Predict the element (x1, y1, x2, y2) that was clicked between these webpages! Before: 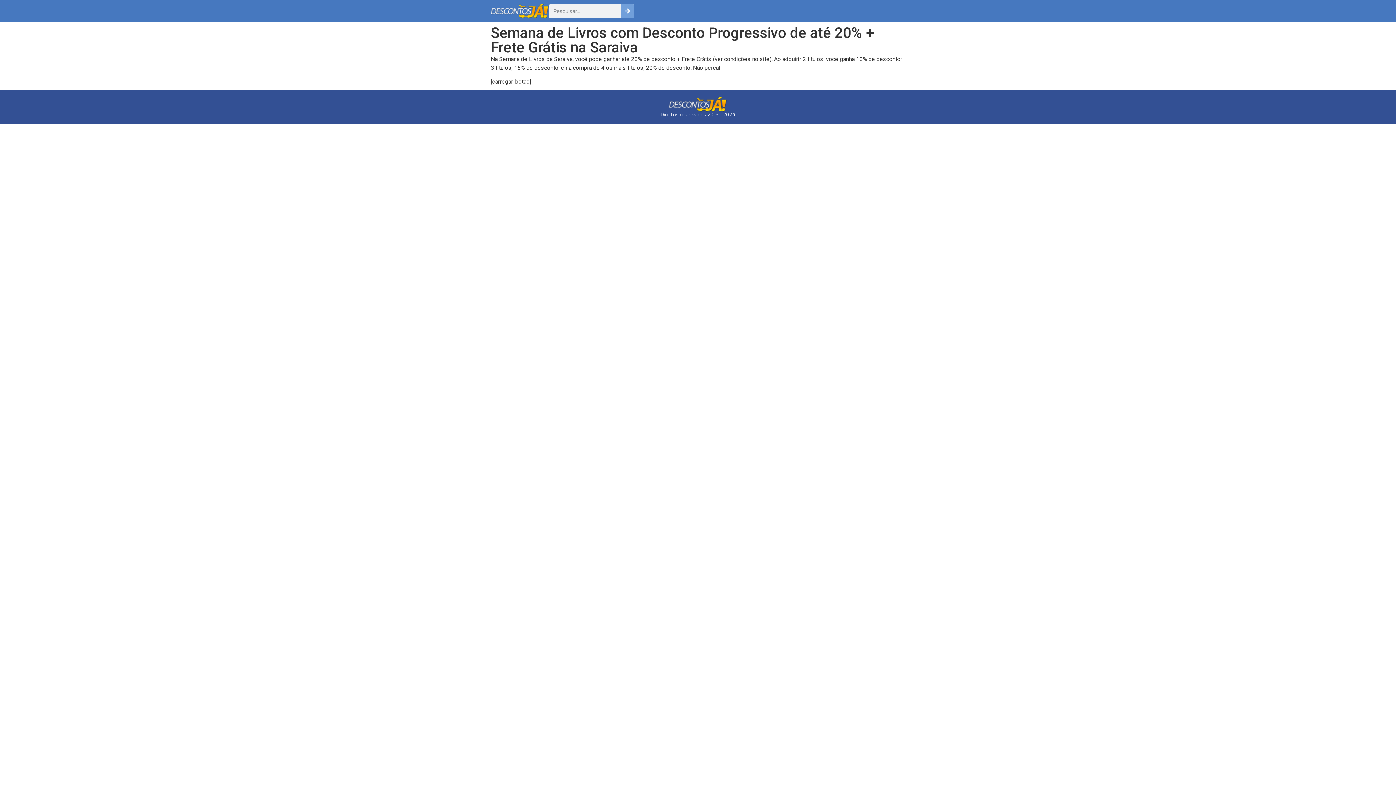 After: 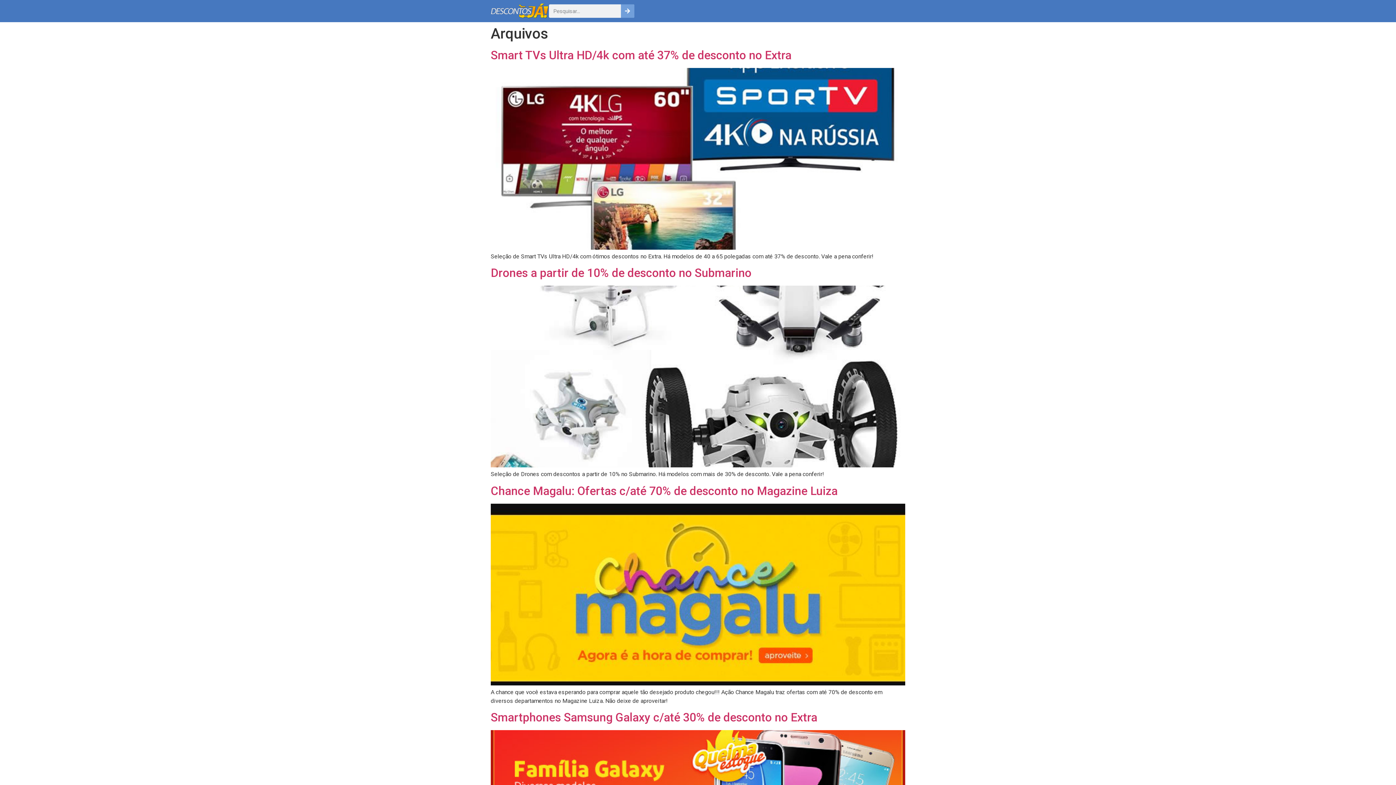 Action: bbox: (490, 3, 549, 18)